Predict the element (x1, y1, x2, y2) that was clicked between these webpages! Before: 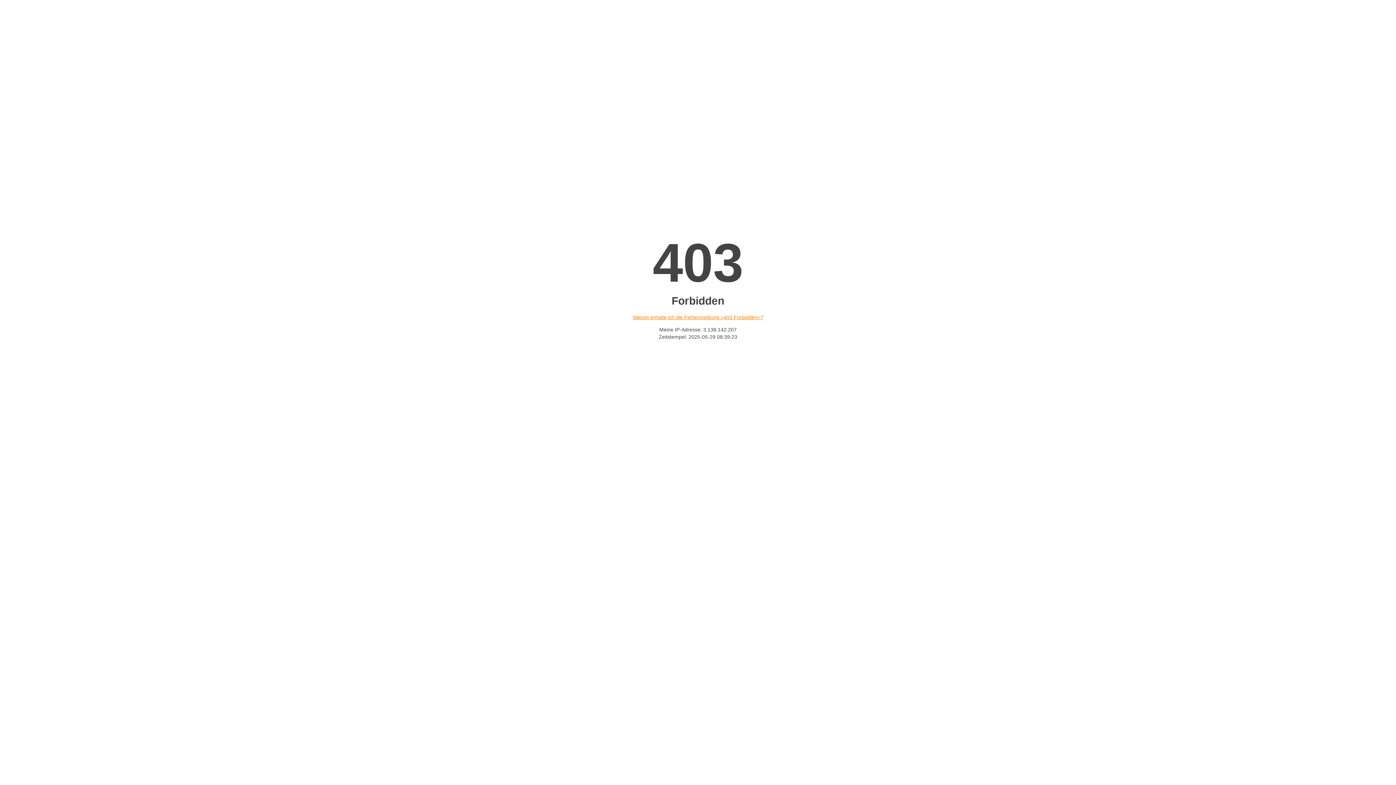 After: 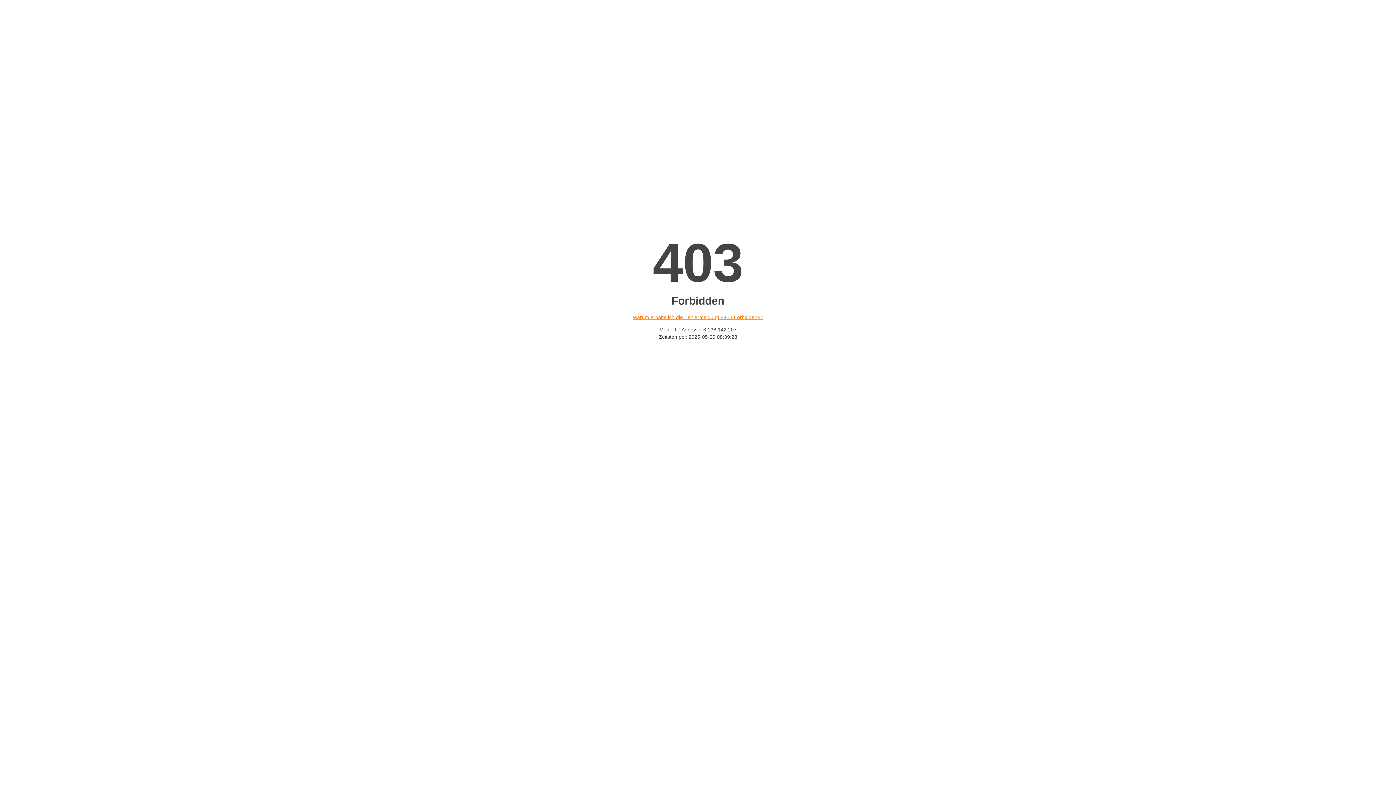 Action: bbox: (632, 314, 763, 320) label: Warum erhalte ich die Fehlermeldung «403 Forbidden»?